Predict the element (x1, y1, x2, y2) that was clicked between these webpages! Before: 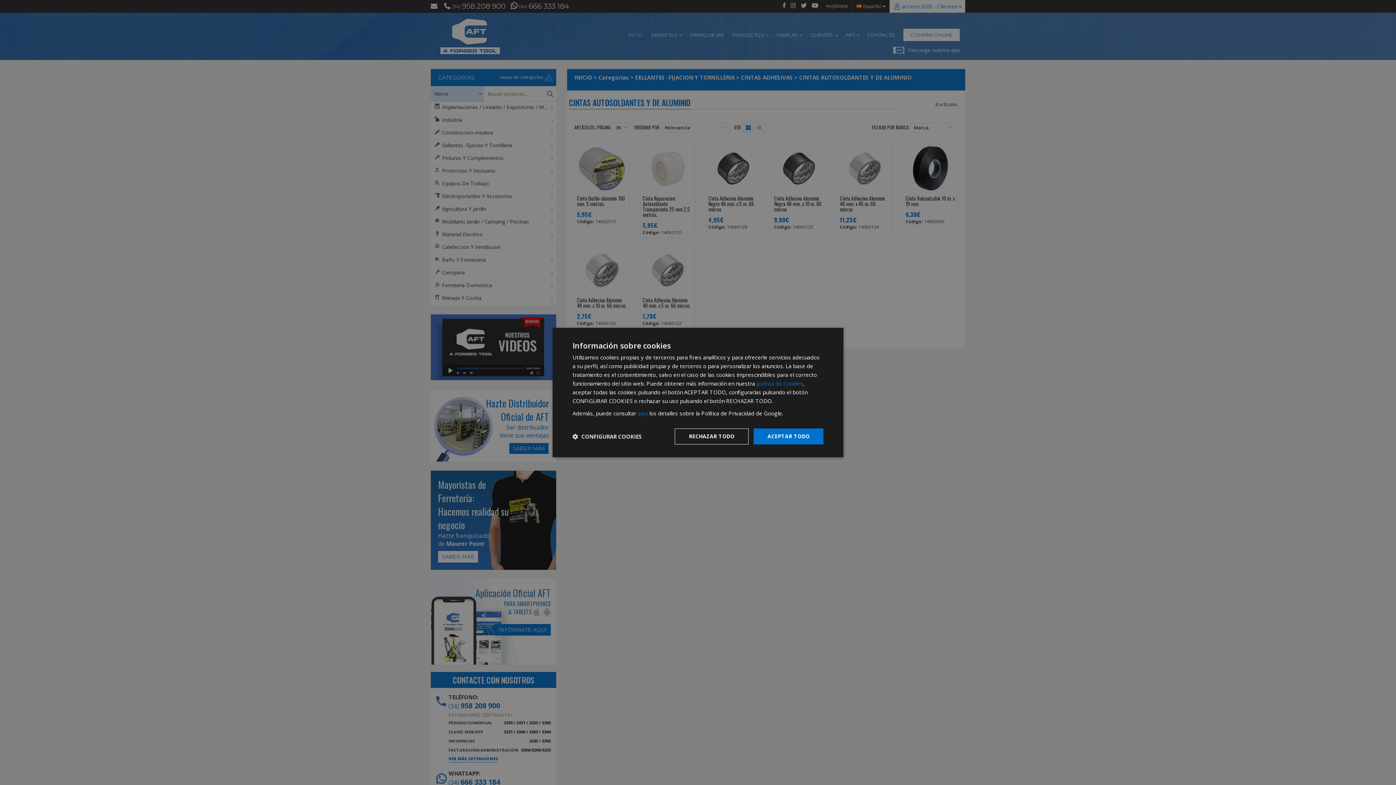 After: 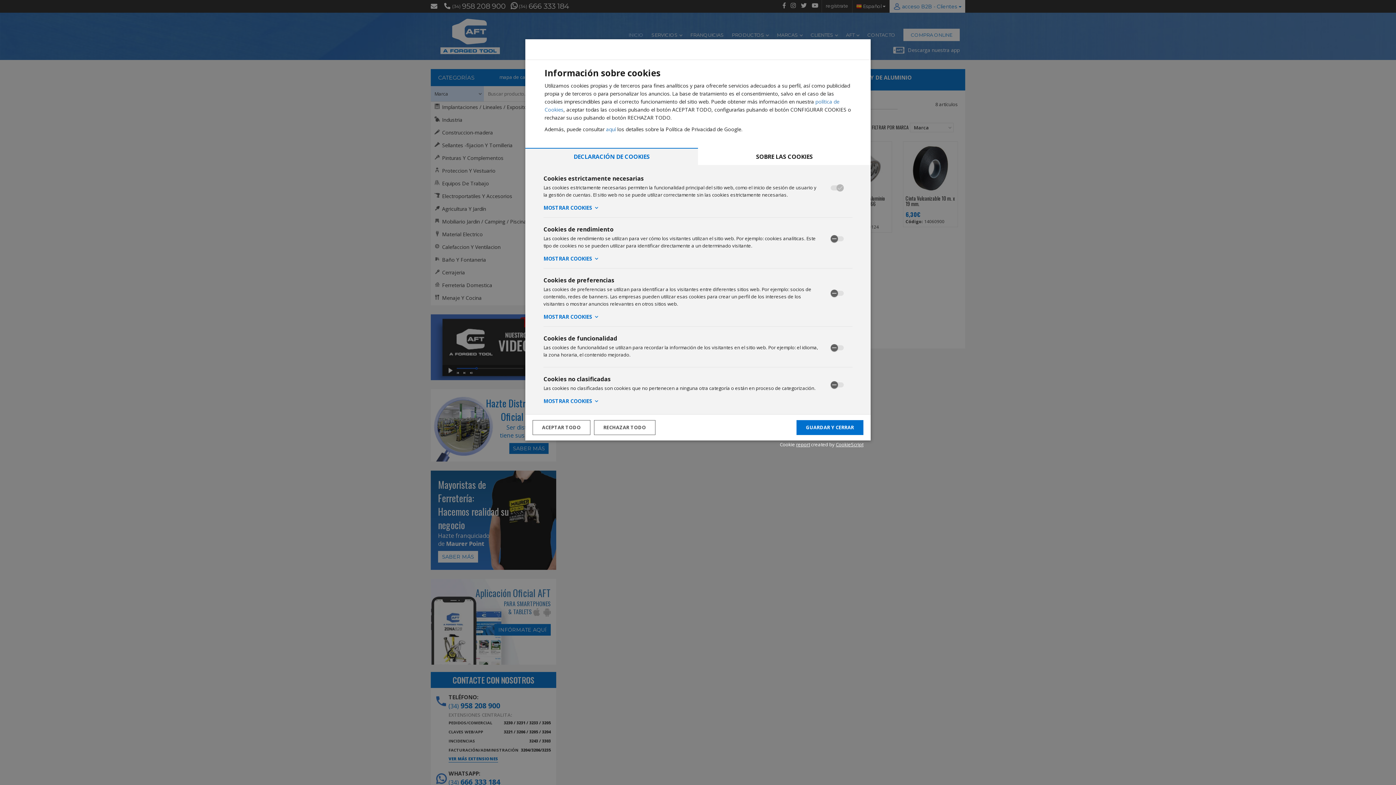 Action: bbox: (572, 433, 642, 440) label:  CONFIGURAR COOKIES